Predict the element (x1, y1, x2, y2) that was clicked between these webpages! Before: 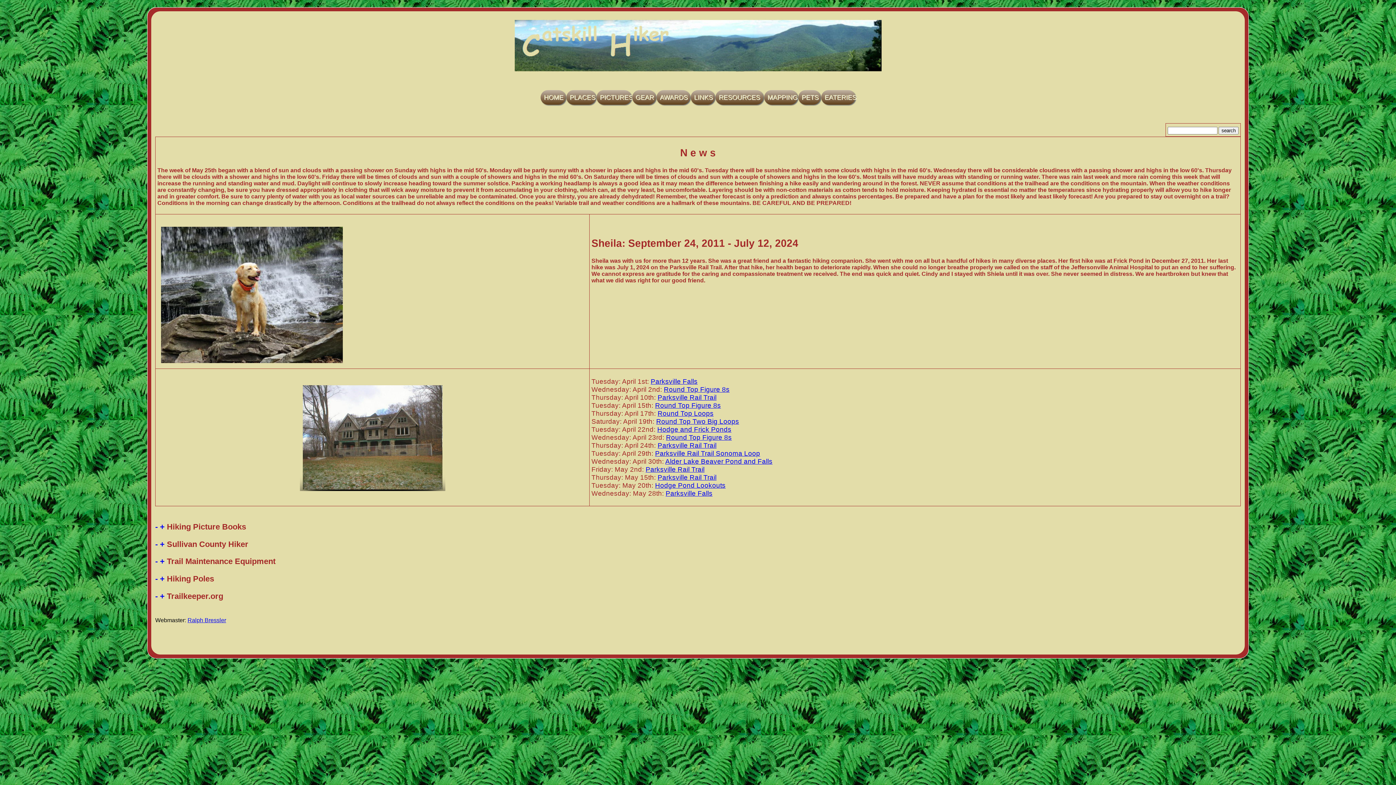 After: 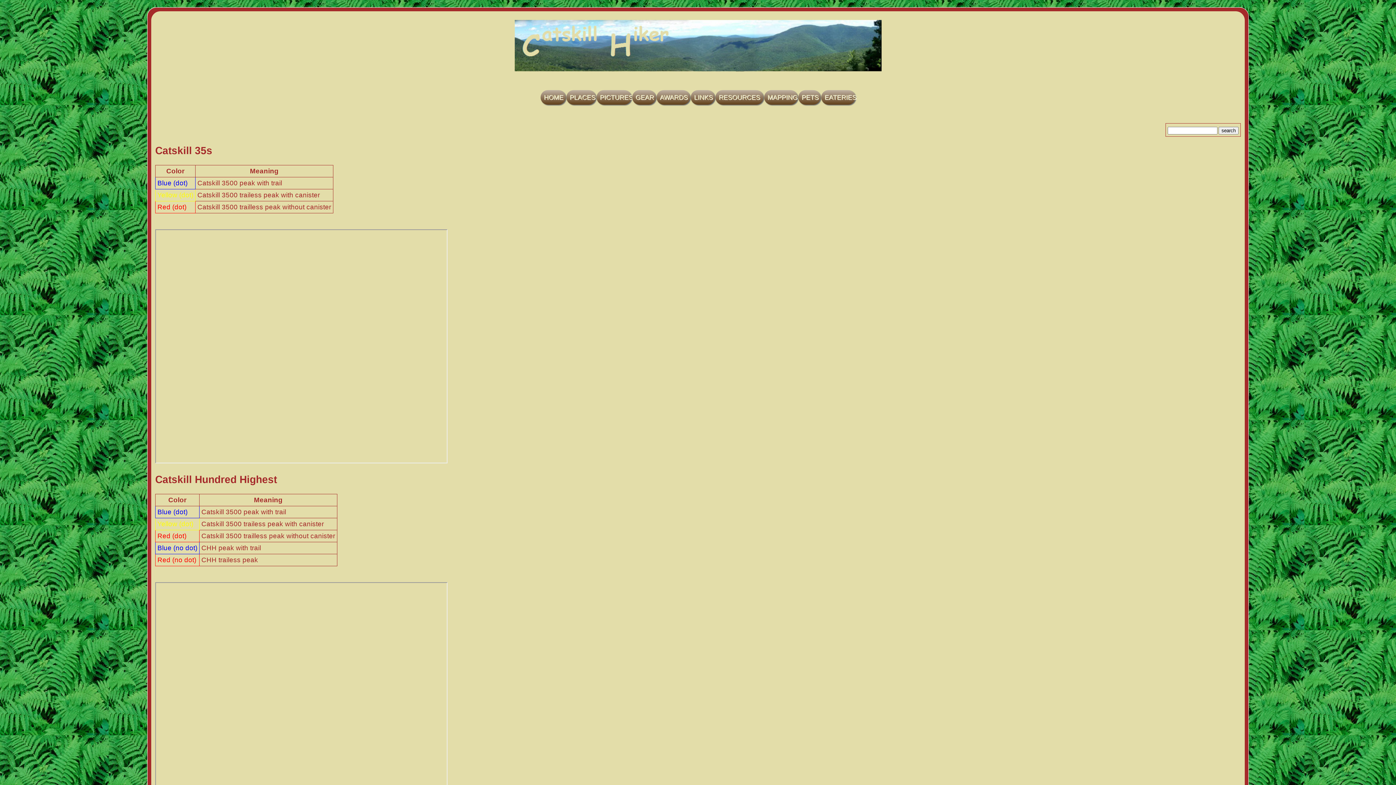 Action: bbox: (504, 646, 506, 654) label: .